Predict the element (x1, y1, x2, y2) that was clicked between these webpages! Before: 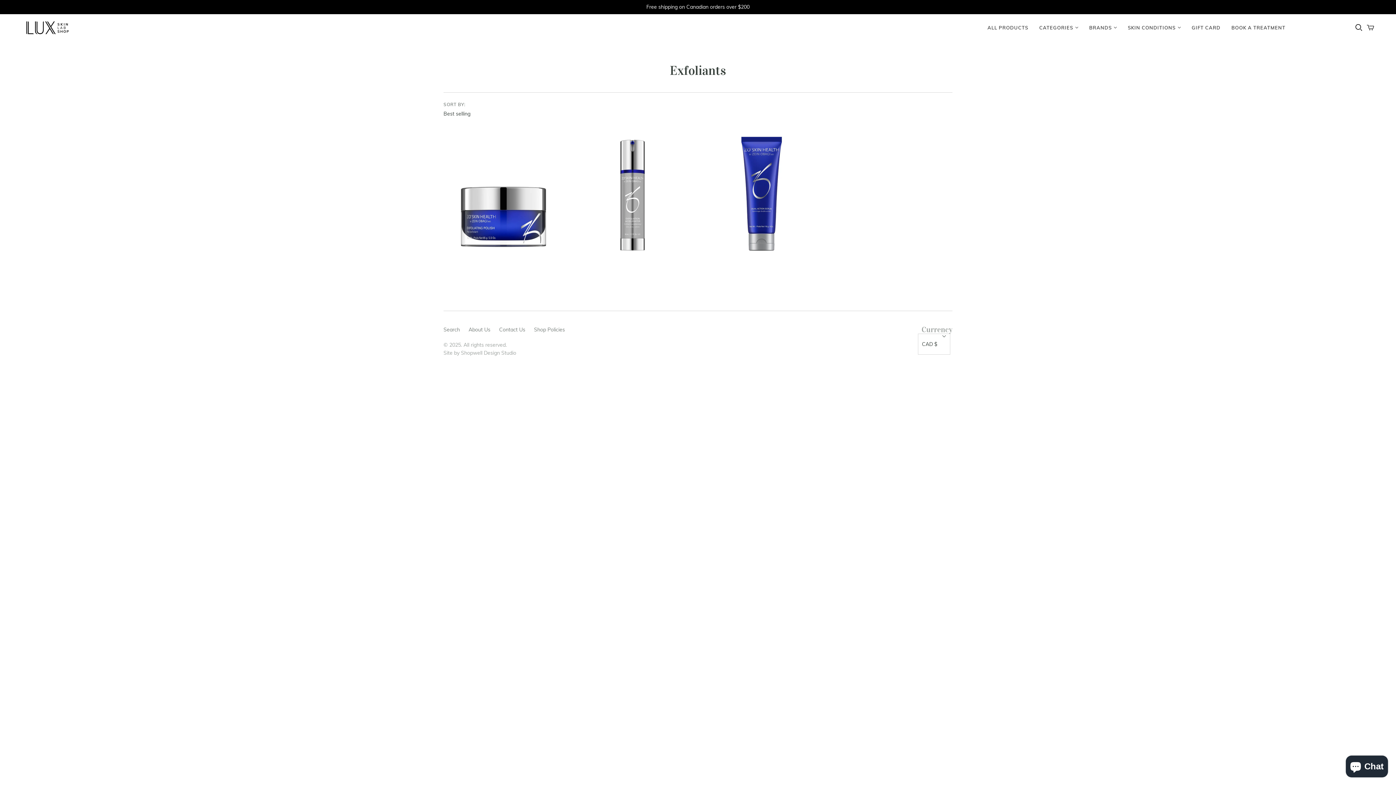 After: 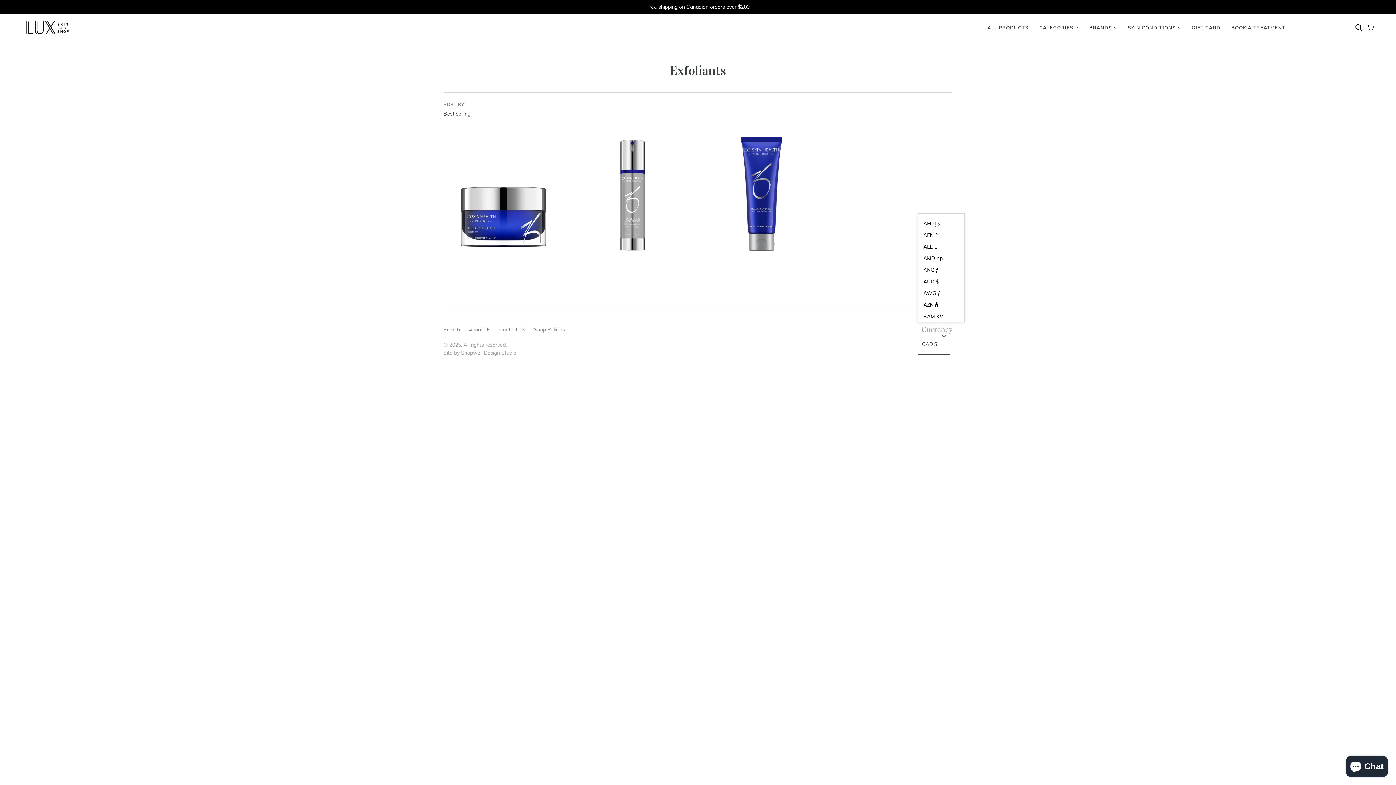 Action: label: CAD $ bbox: (918, 333, 950, 354)